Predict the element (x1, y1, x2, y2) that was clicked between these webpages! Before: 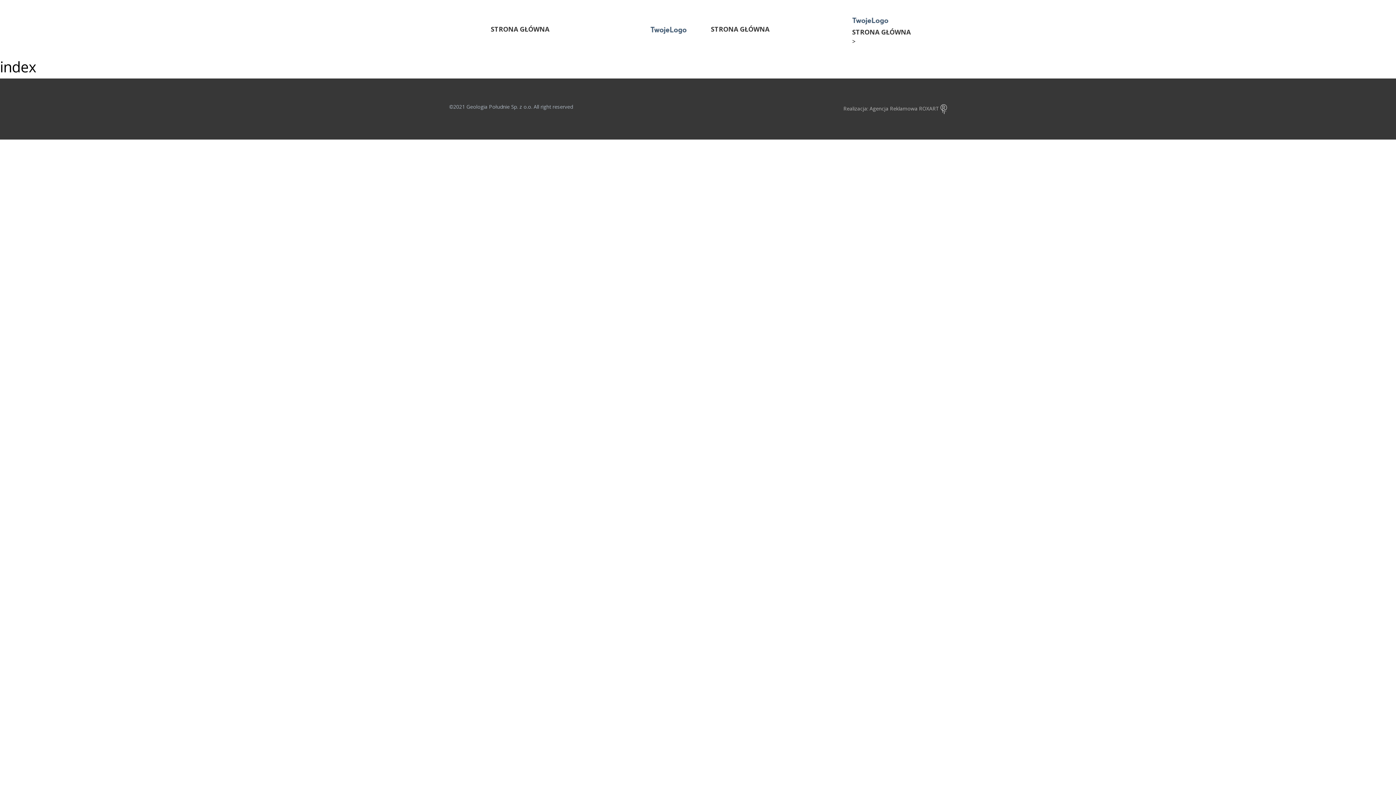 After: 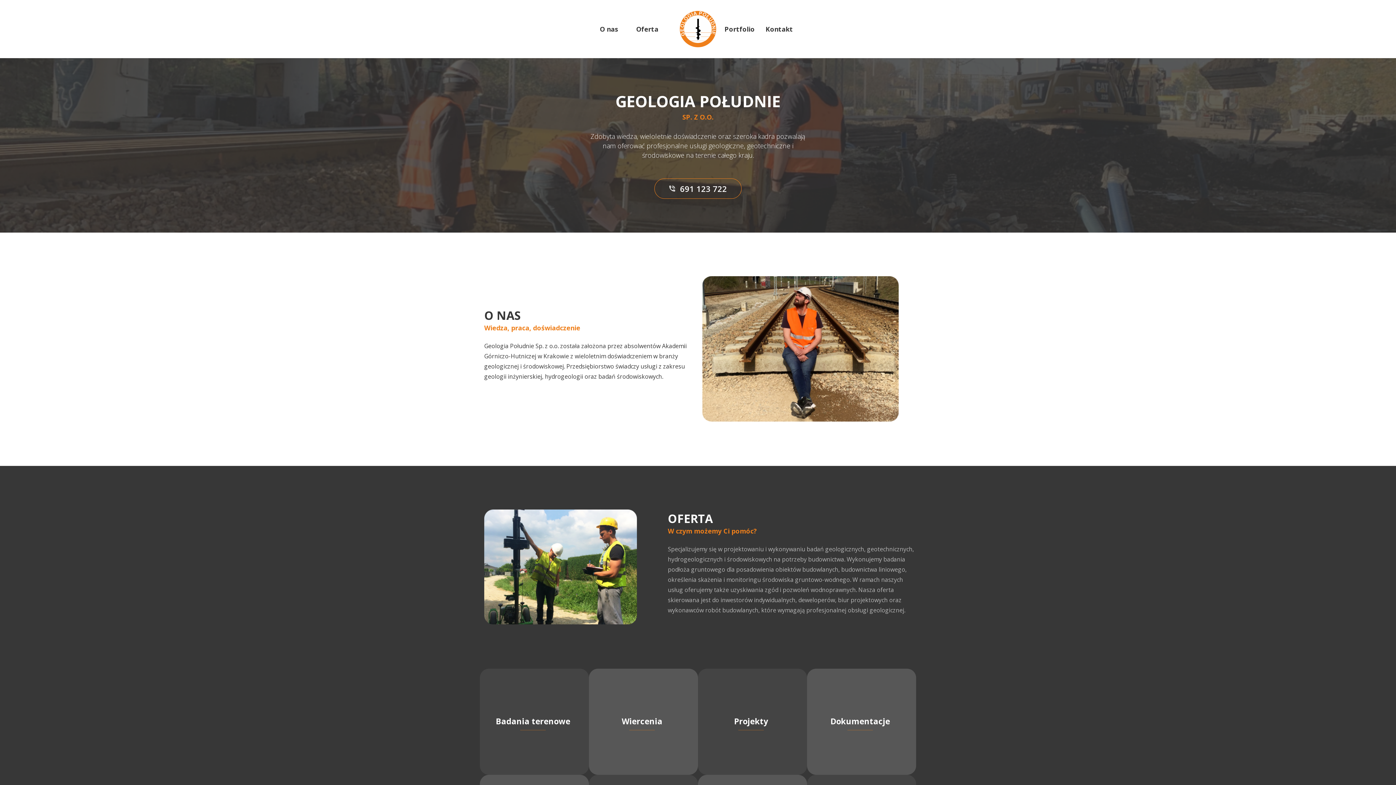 Action: bbox: (632, 21, 705, 36)